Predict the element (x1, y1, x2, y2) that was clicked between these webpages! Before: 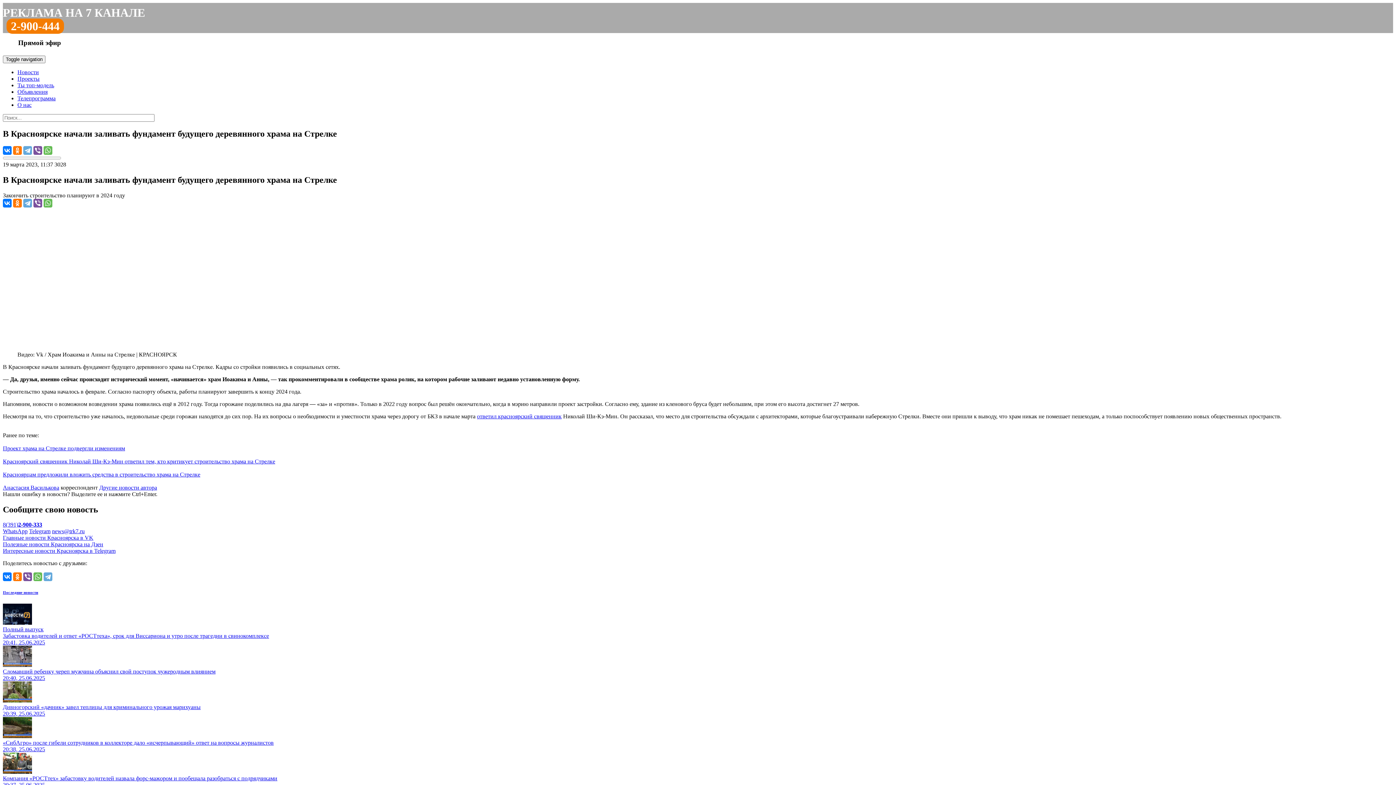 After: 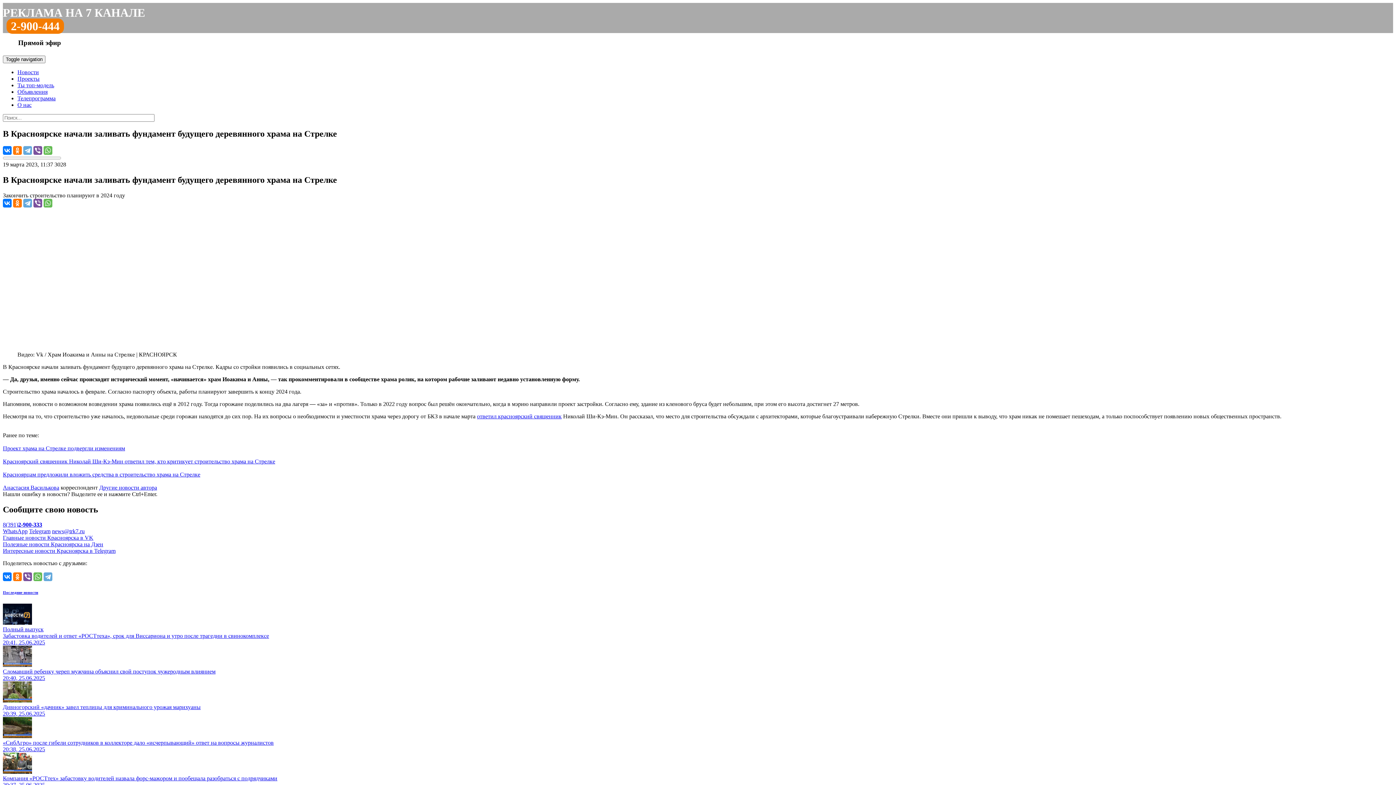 Action: bbox: (29, 528, 50, 534) label: Telegram